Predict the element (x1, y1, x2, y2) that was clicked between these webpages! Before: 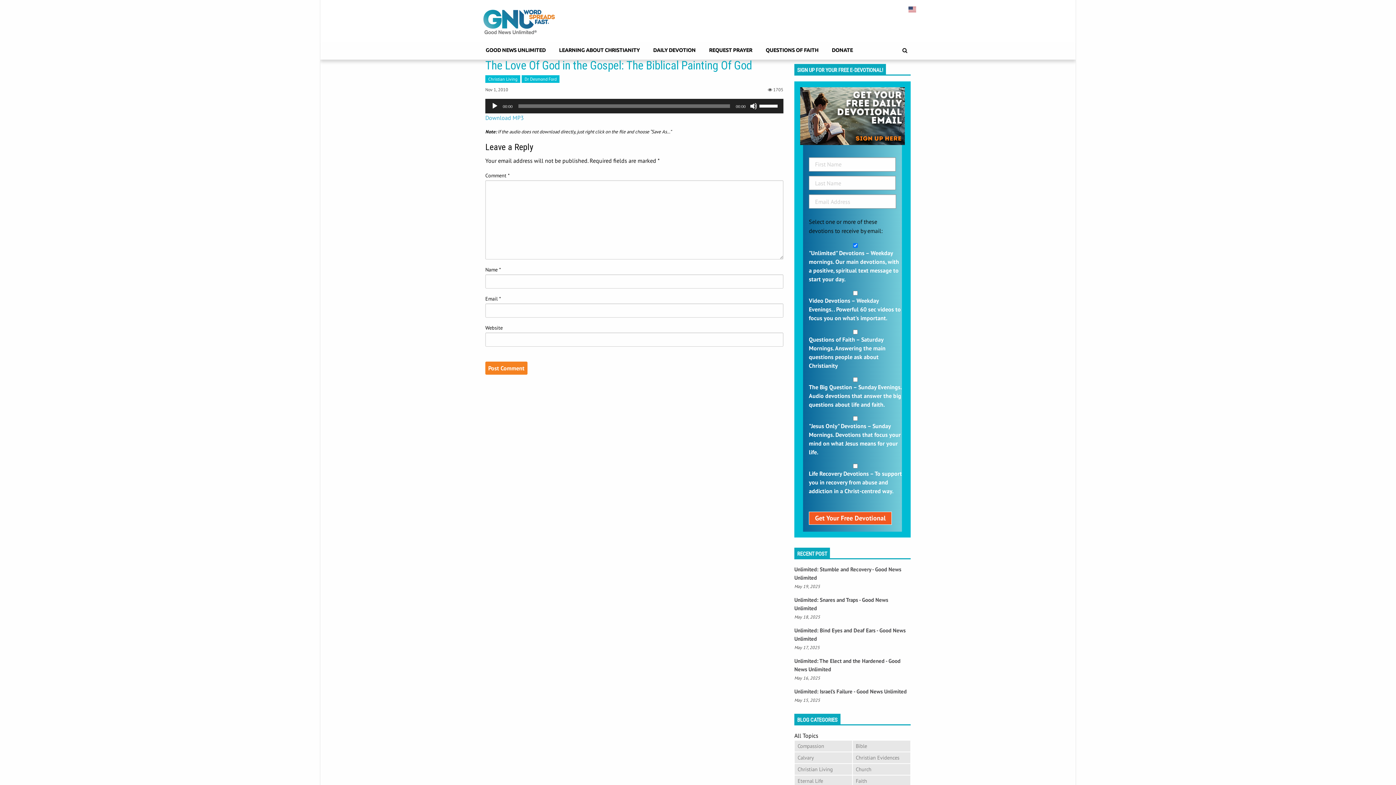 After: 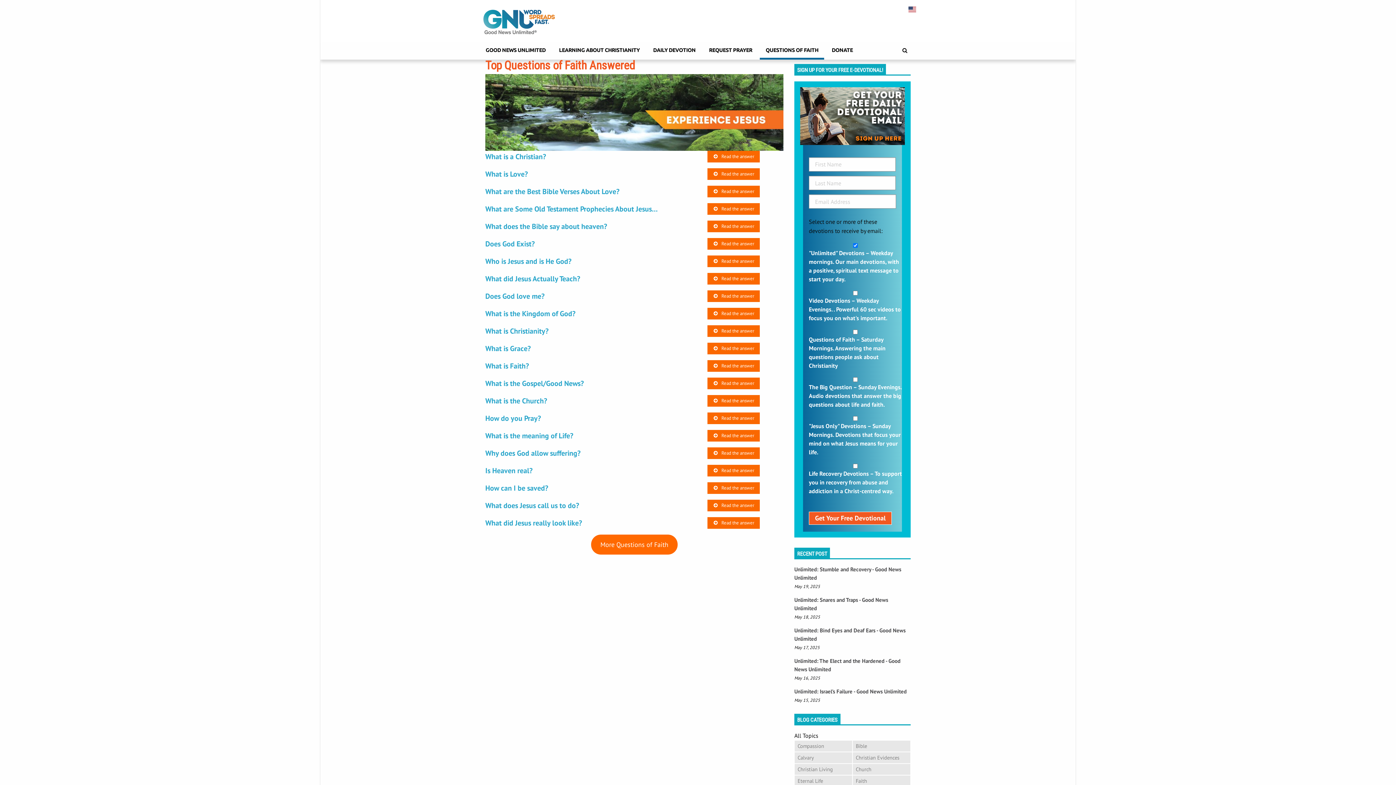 Action: bbox: (760, 42, 824, 59) label: QUESTIONS OF FAITH